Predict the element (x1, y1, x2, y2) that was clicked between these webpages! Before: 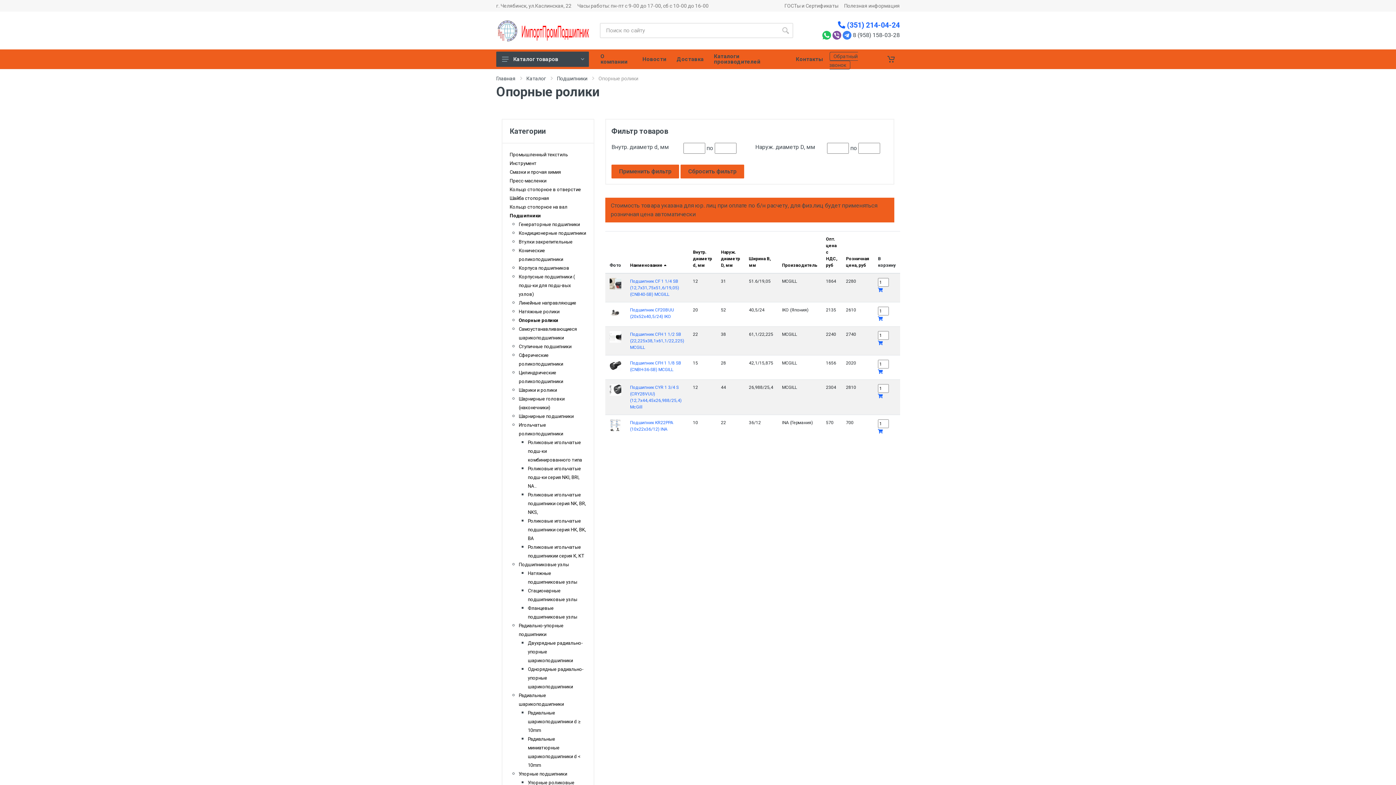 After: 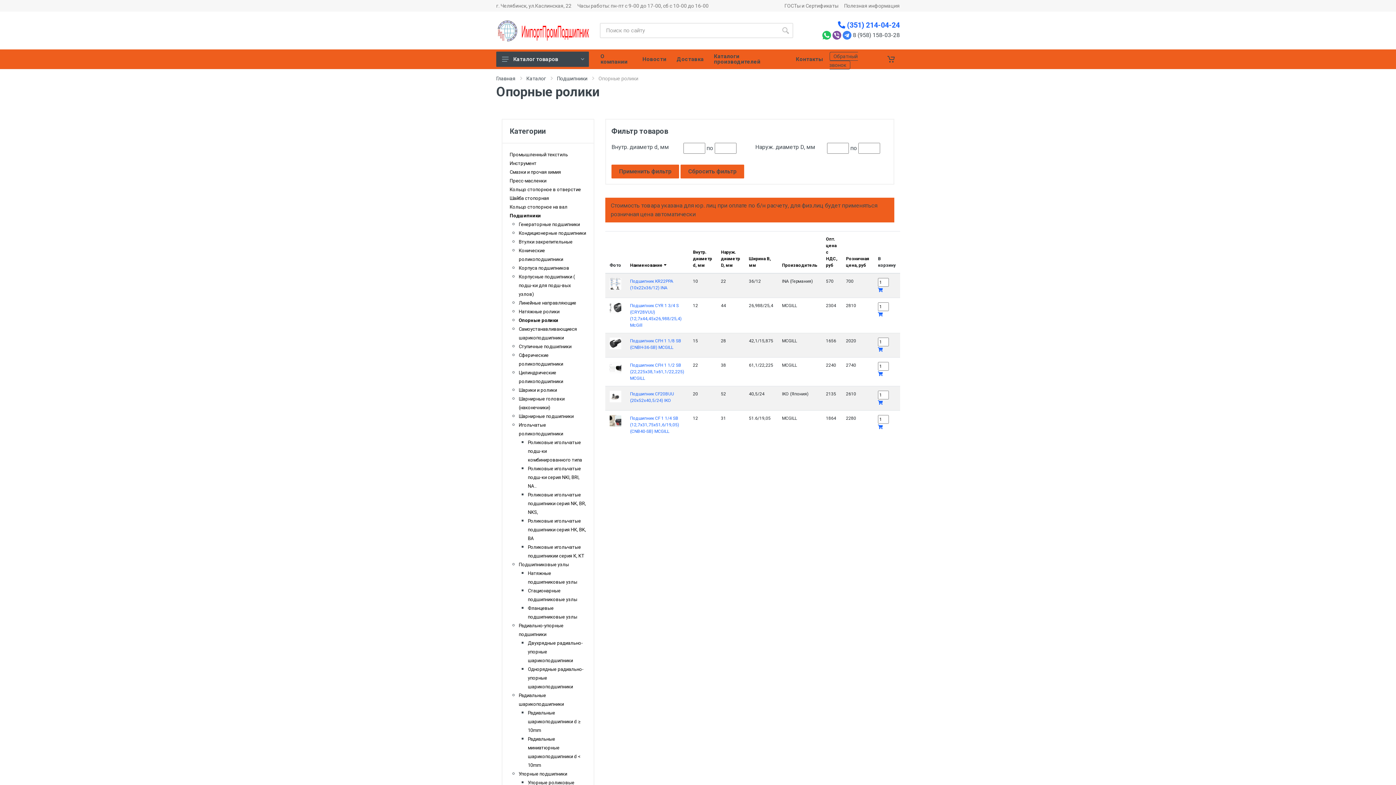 Action: bbox: (630, 262, 666, 268) label: Наименование 